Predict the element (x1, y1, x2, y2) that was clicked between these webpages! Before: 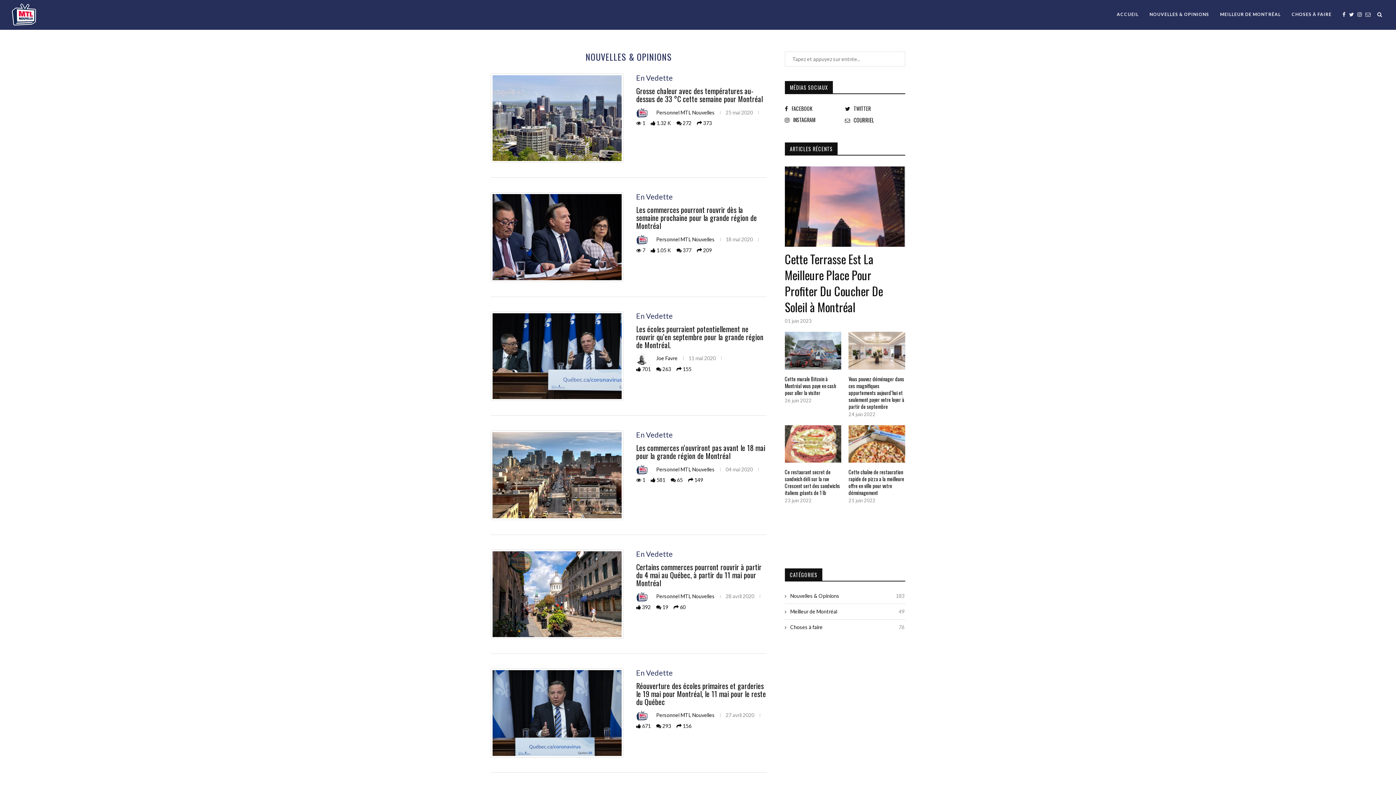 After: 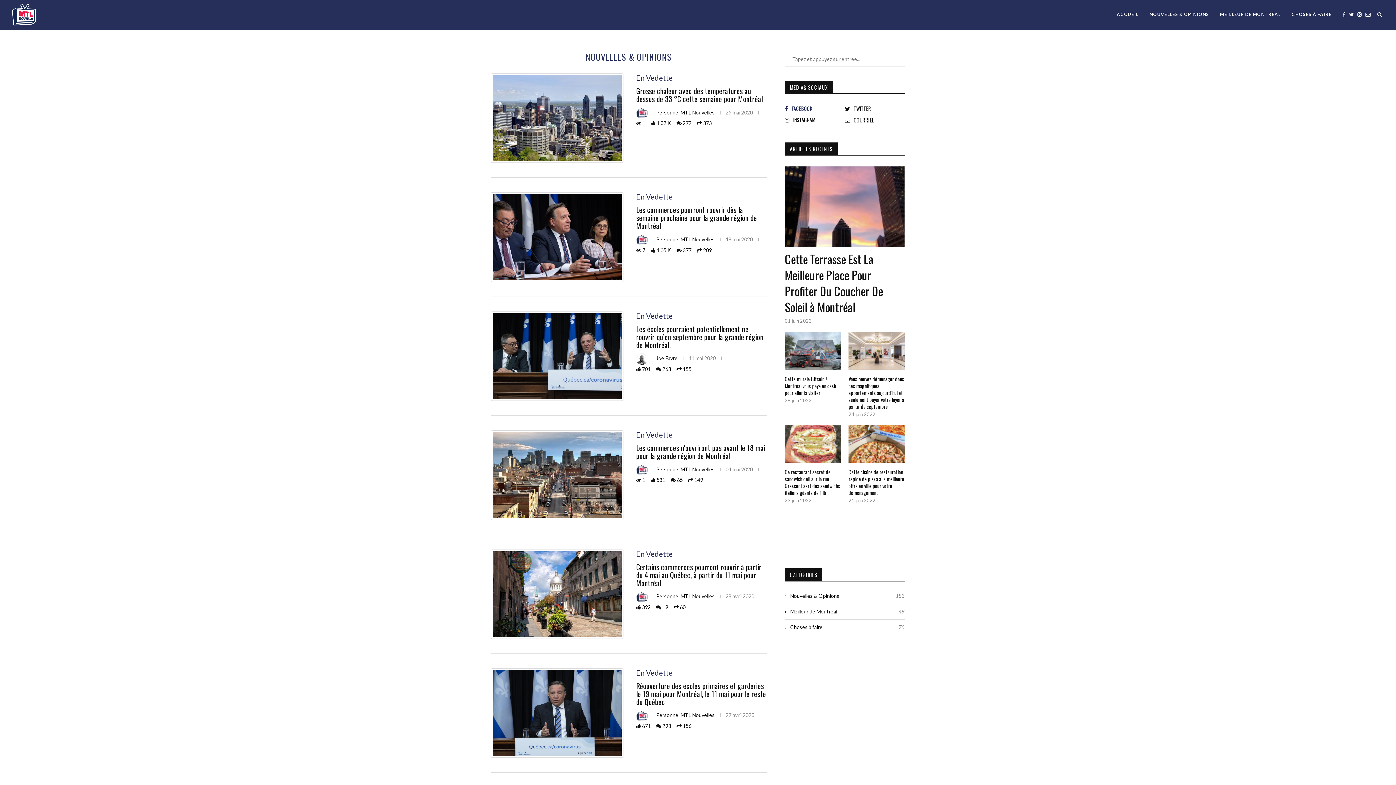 Action: bbox: (783, 105, 843, 112) label: FACEBOOK